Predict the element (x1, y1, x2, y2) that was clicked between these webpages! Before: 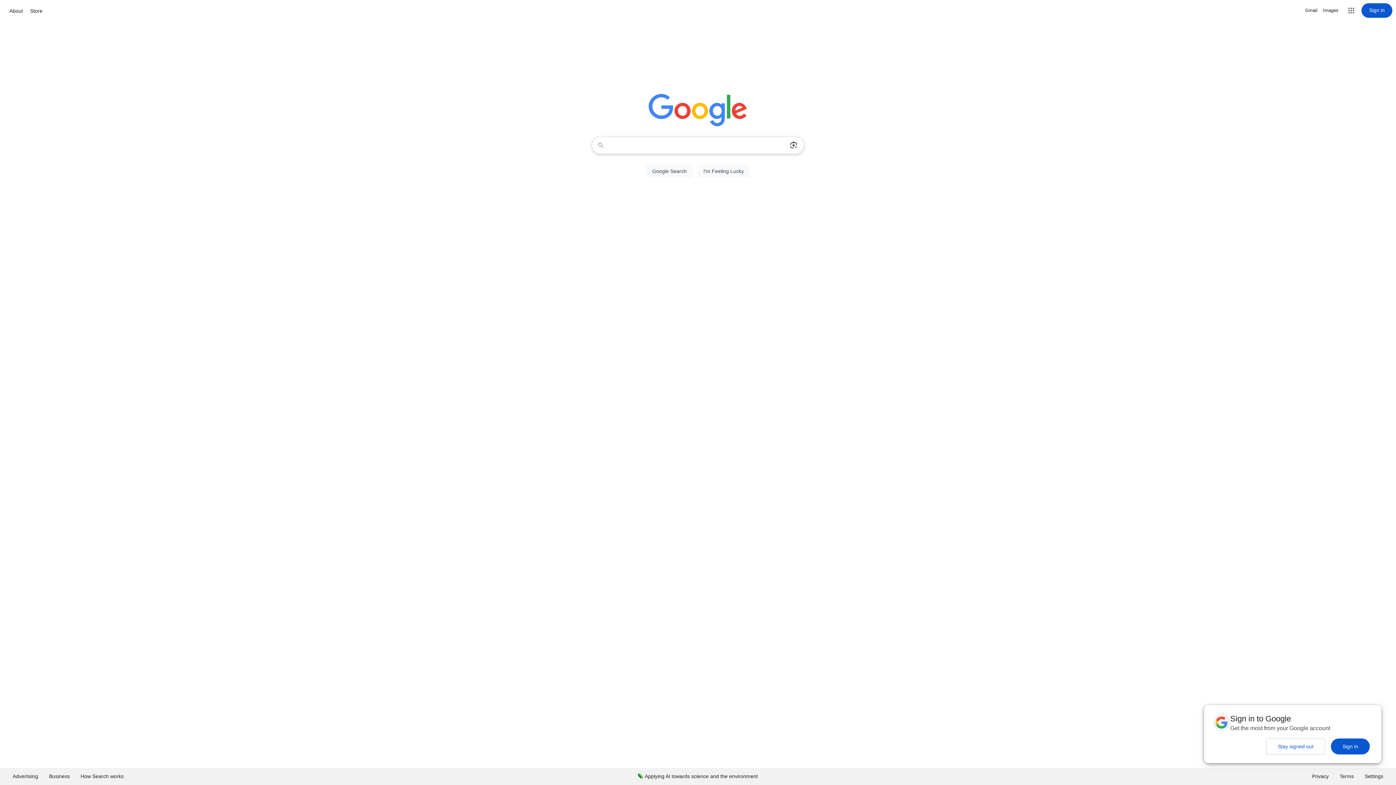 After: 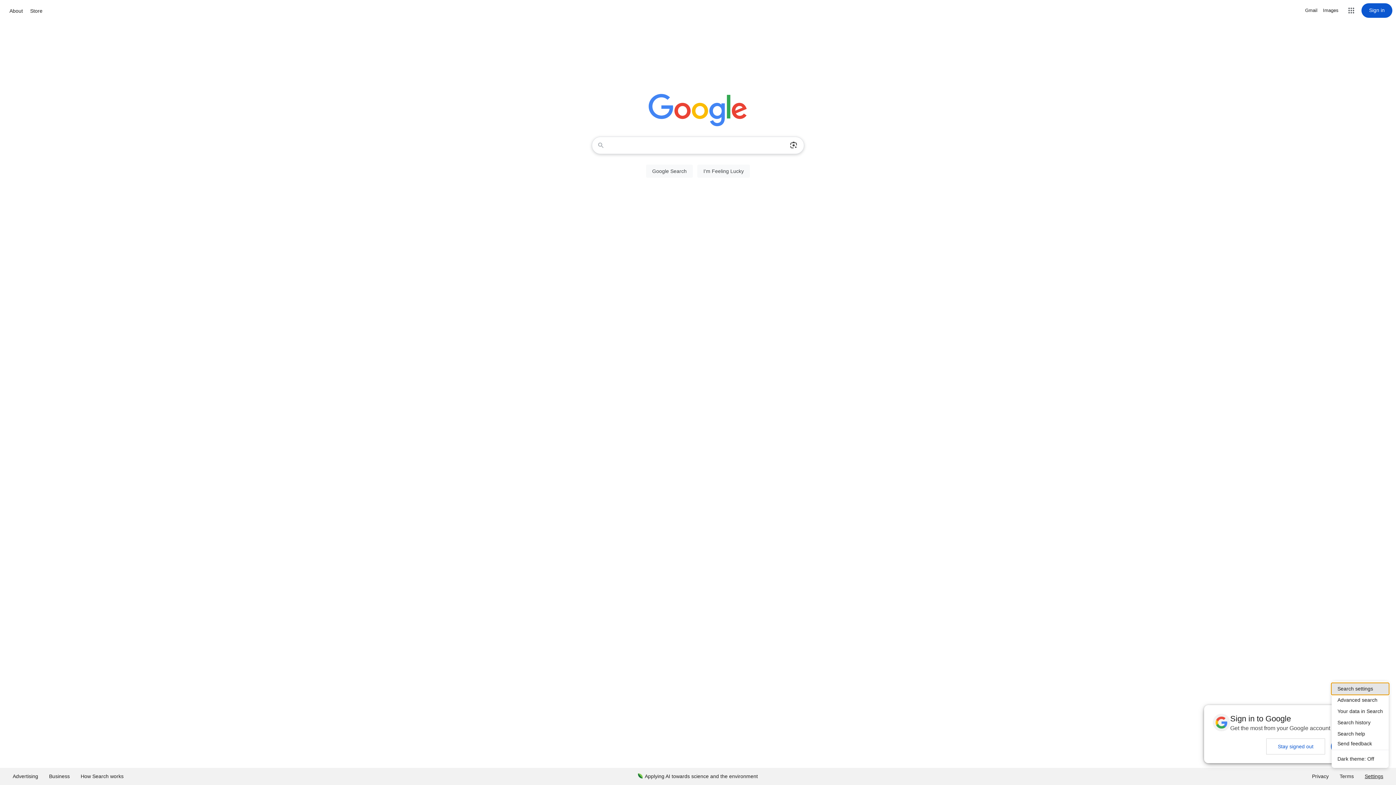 Action: label: Settings bbox: (1359, 768, 1389, 785)